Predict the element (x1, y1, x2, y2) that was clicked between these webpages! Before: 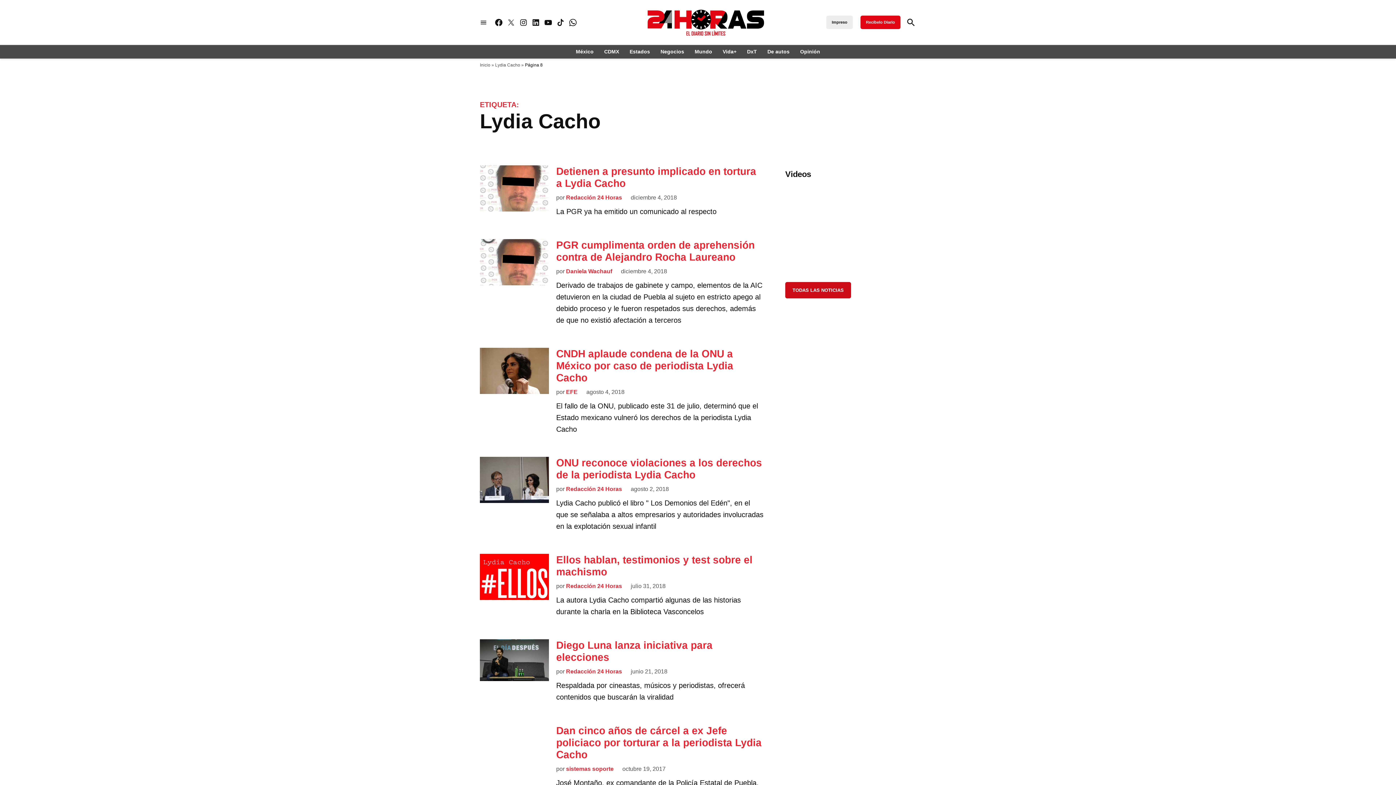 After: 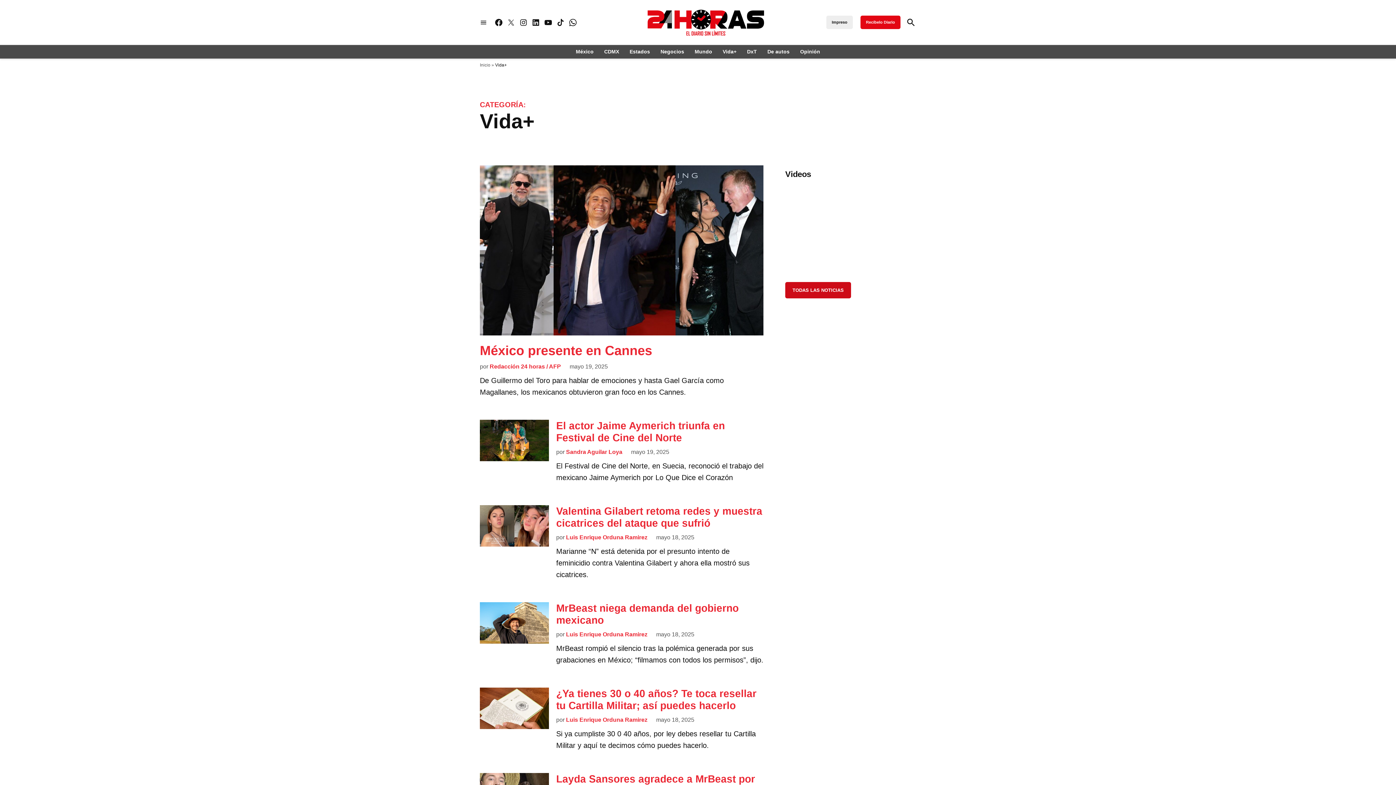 Action: label: Vida+ bbox: (719, 46, 740, 56)